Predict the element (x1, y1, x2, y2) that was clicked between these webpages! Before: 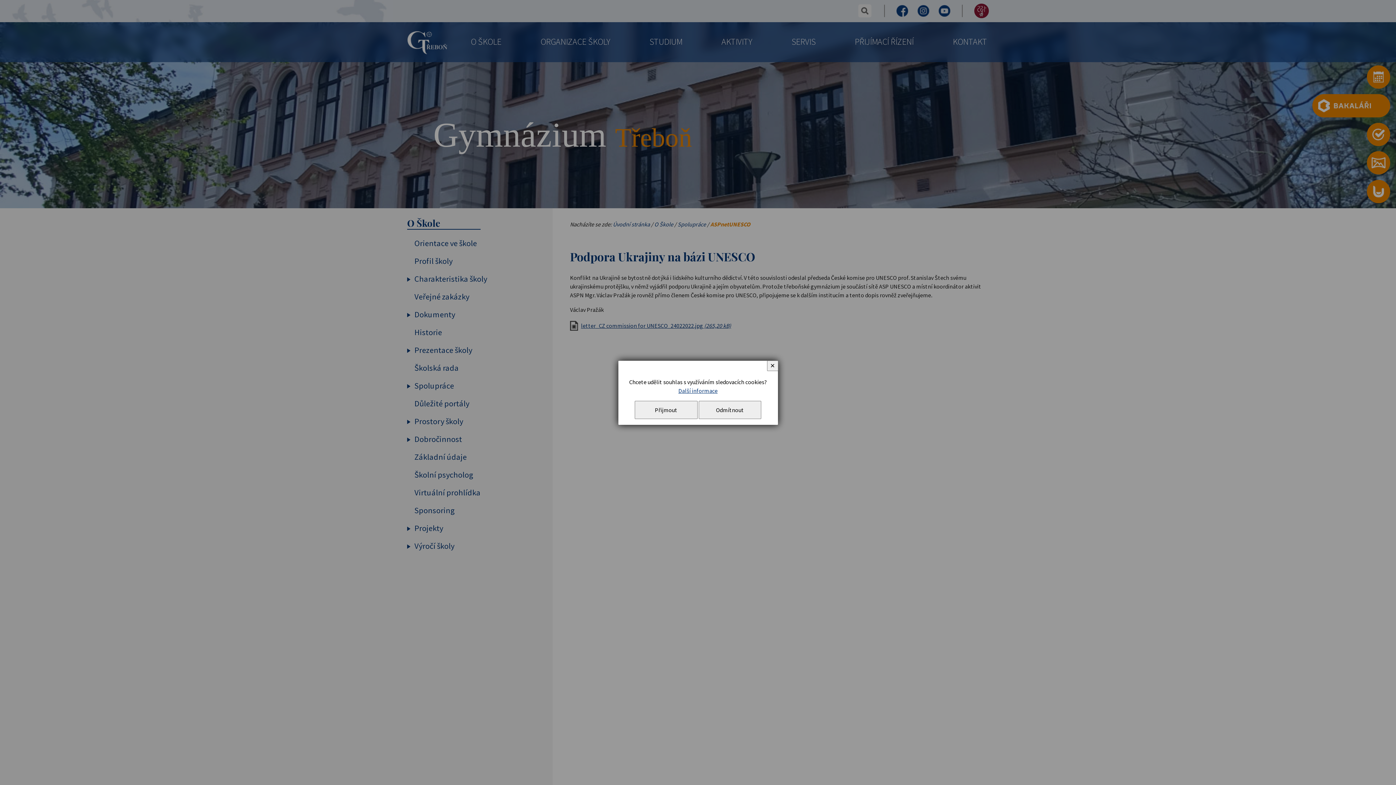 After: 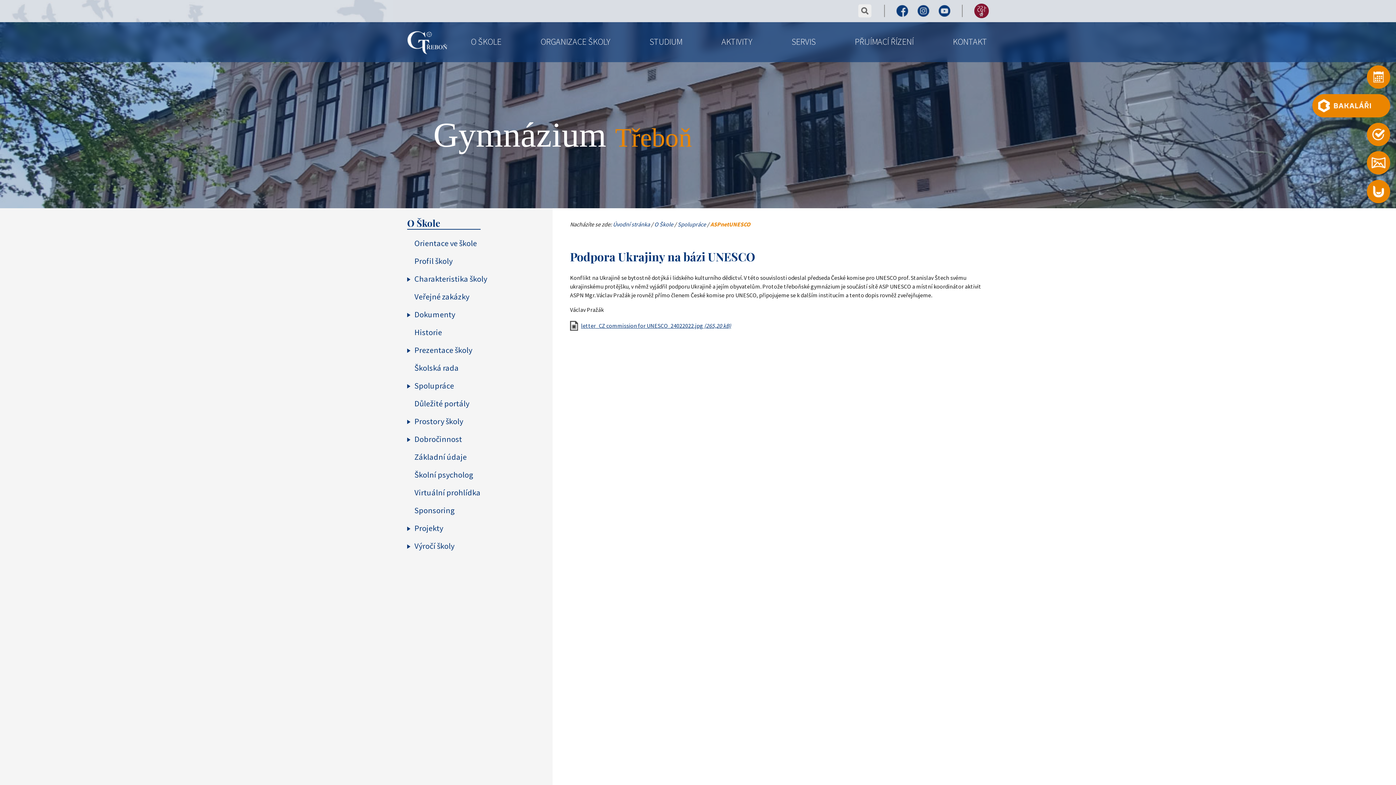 Action: bbox: (634, 400, 697, 419) label: Přijmout